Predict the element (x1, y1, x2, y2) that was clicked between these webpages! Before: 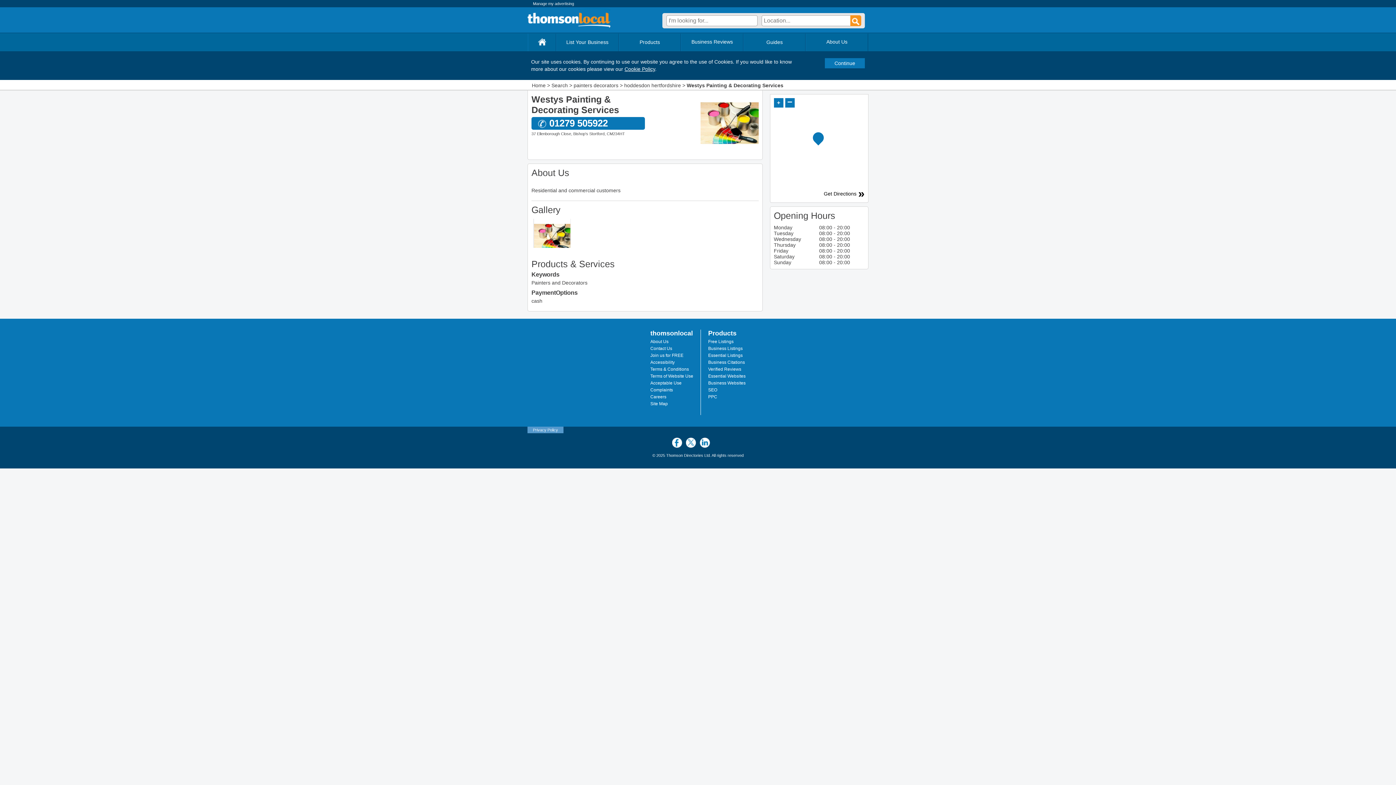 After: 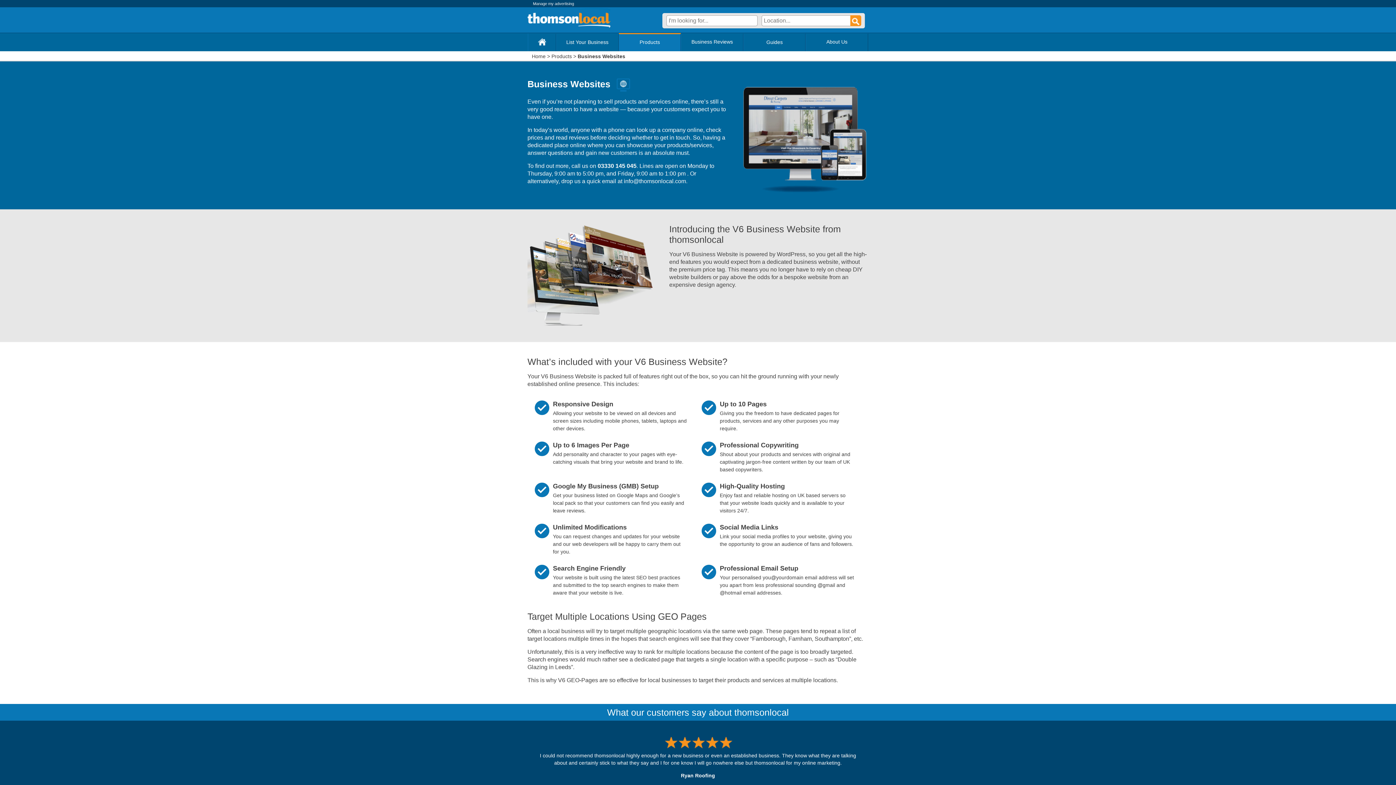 Action: bbox: (708, 380, 745, 385) label: Business Websites